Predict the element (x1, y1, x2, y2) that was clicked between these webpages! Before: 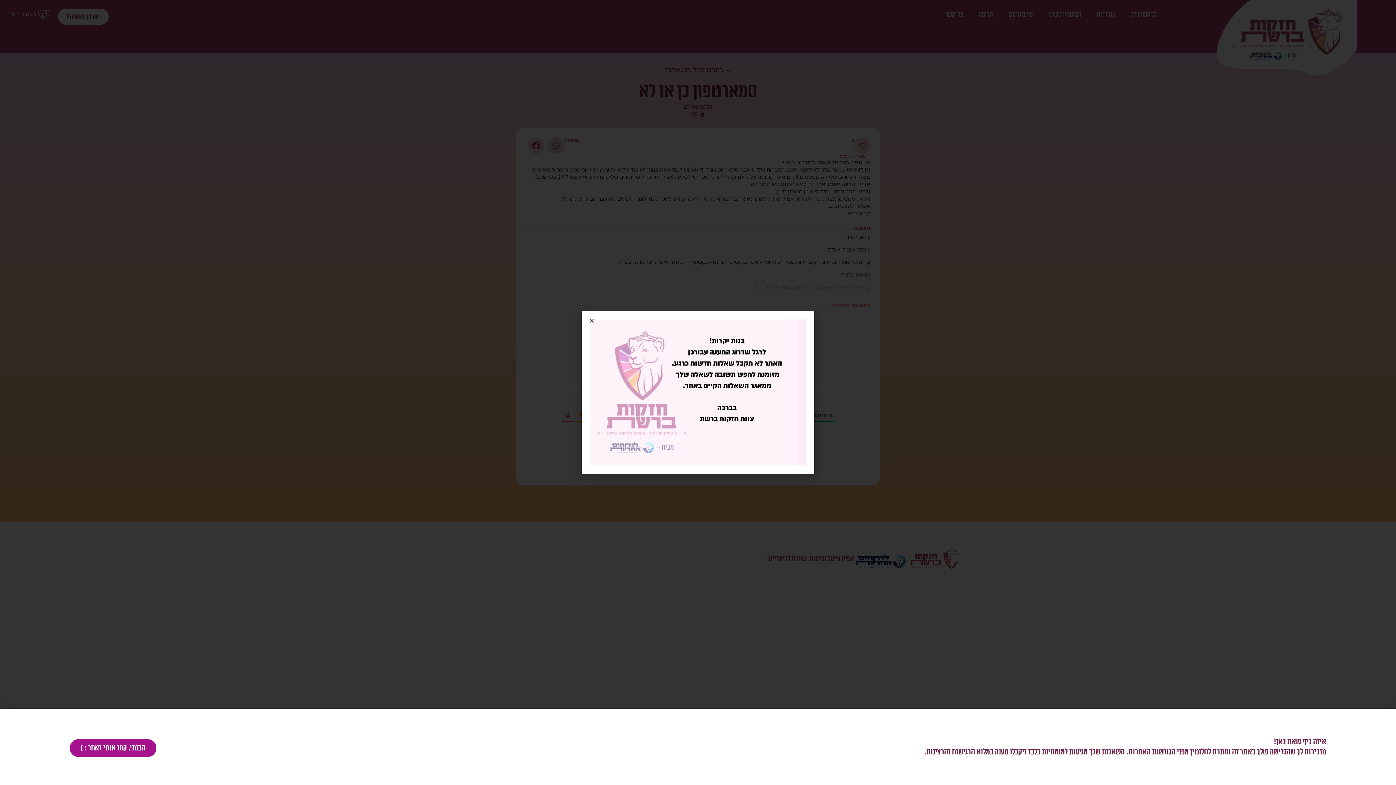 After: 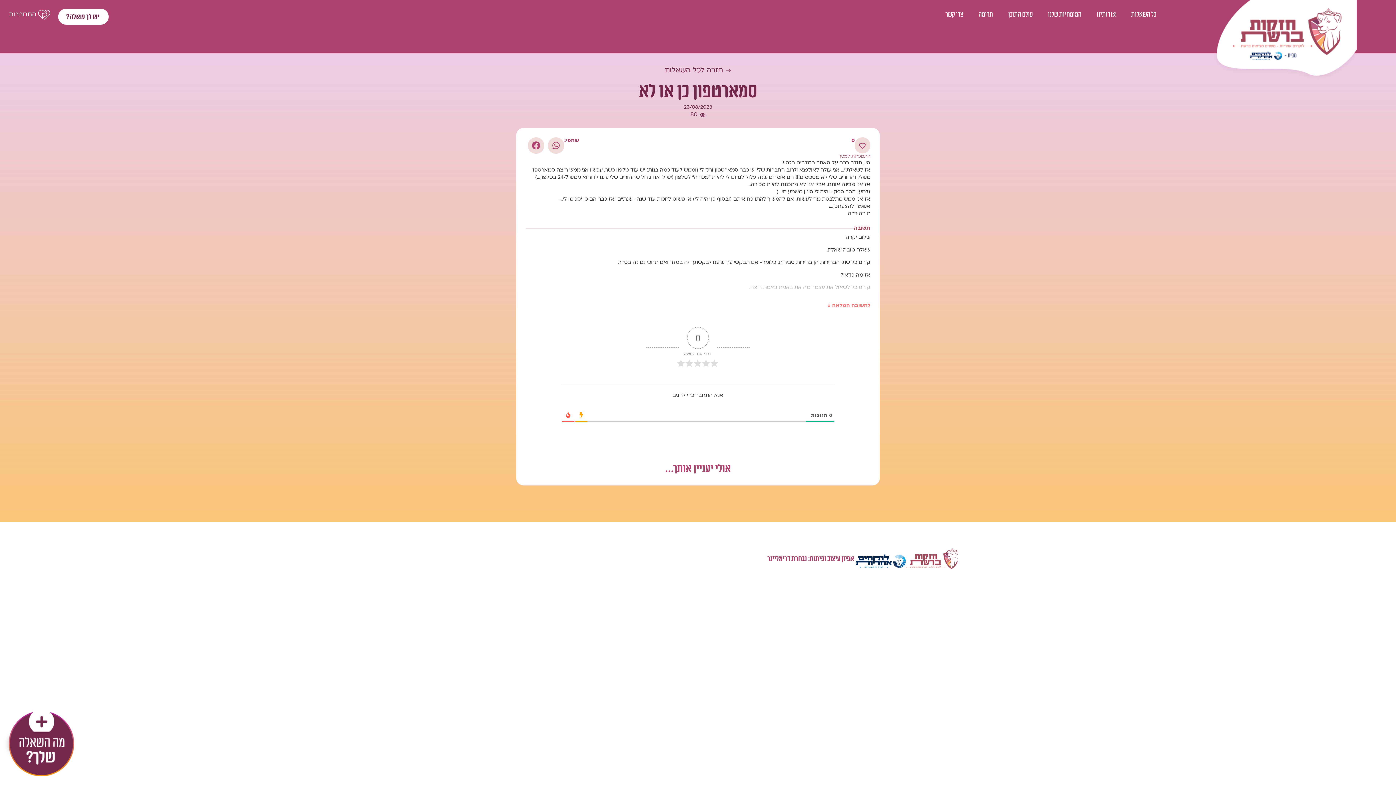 Action: label: הבנתי, קחו אותי לאתר : ) bbox: (69, 739, 156, 757)